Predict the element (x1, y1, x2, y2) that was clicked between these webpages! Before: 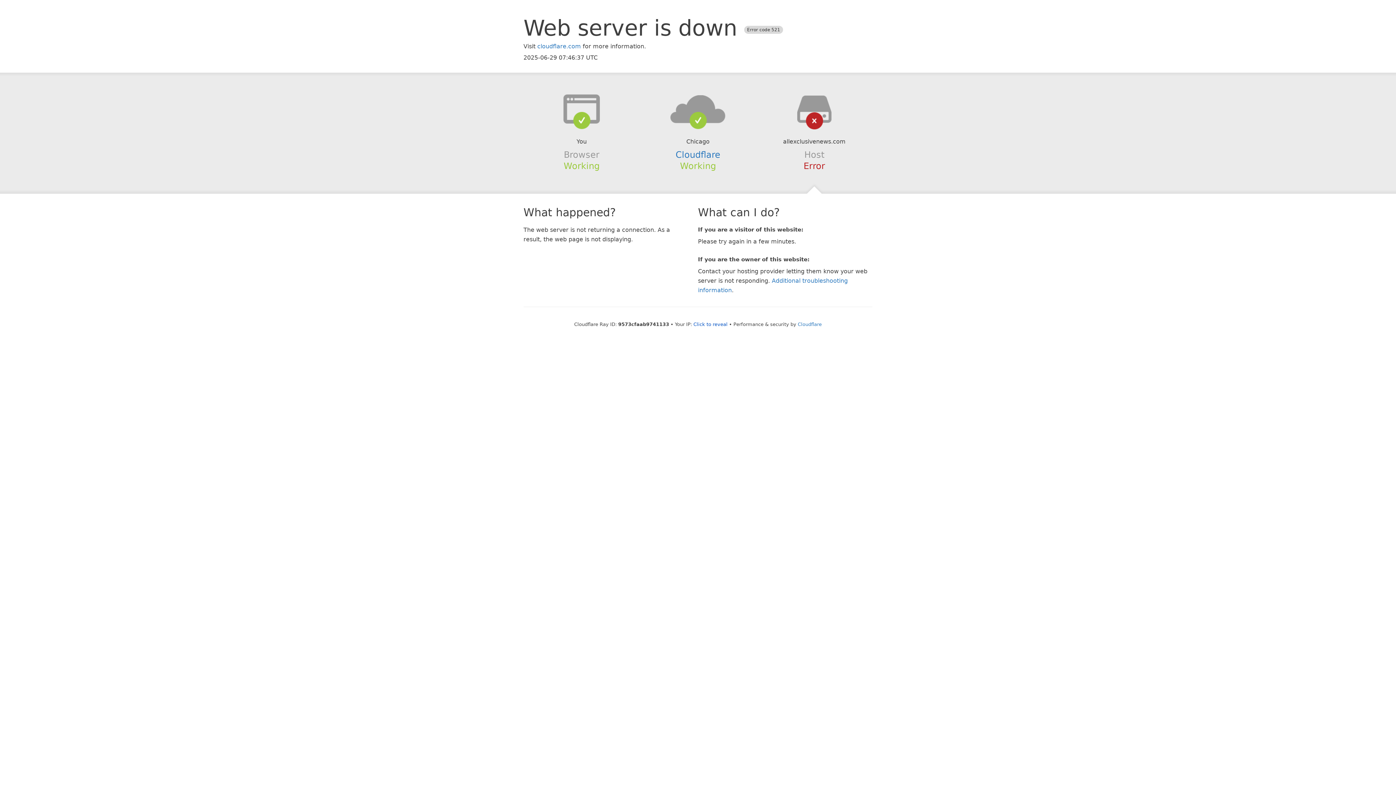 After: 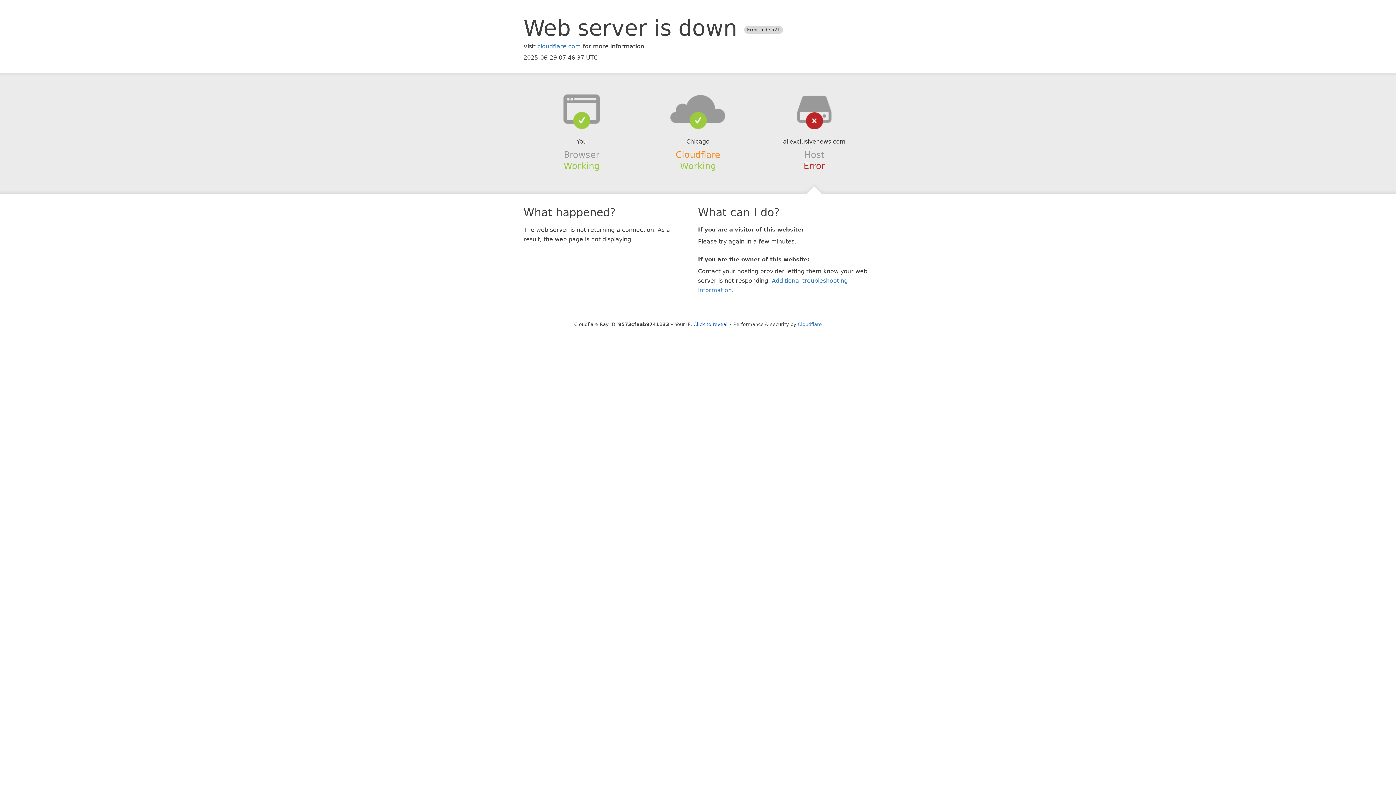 Action: label: Cloudflare bbox: (675, 149, 720, 159)